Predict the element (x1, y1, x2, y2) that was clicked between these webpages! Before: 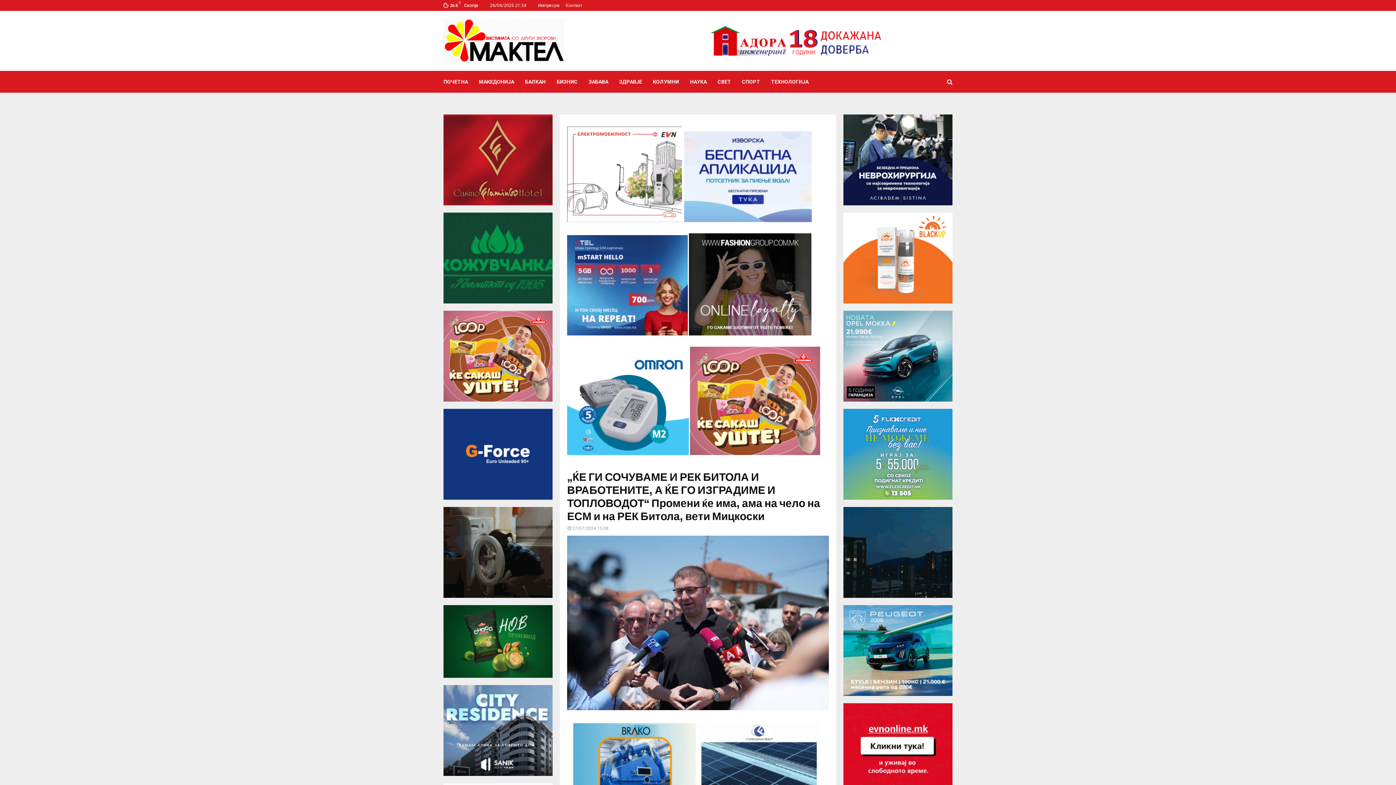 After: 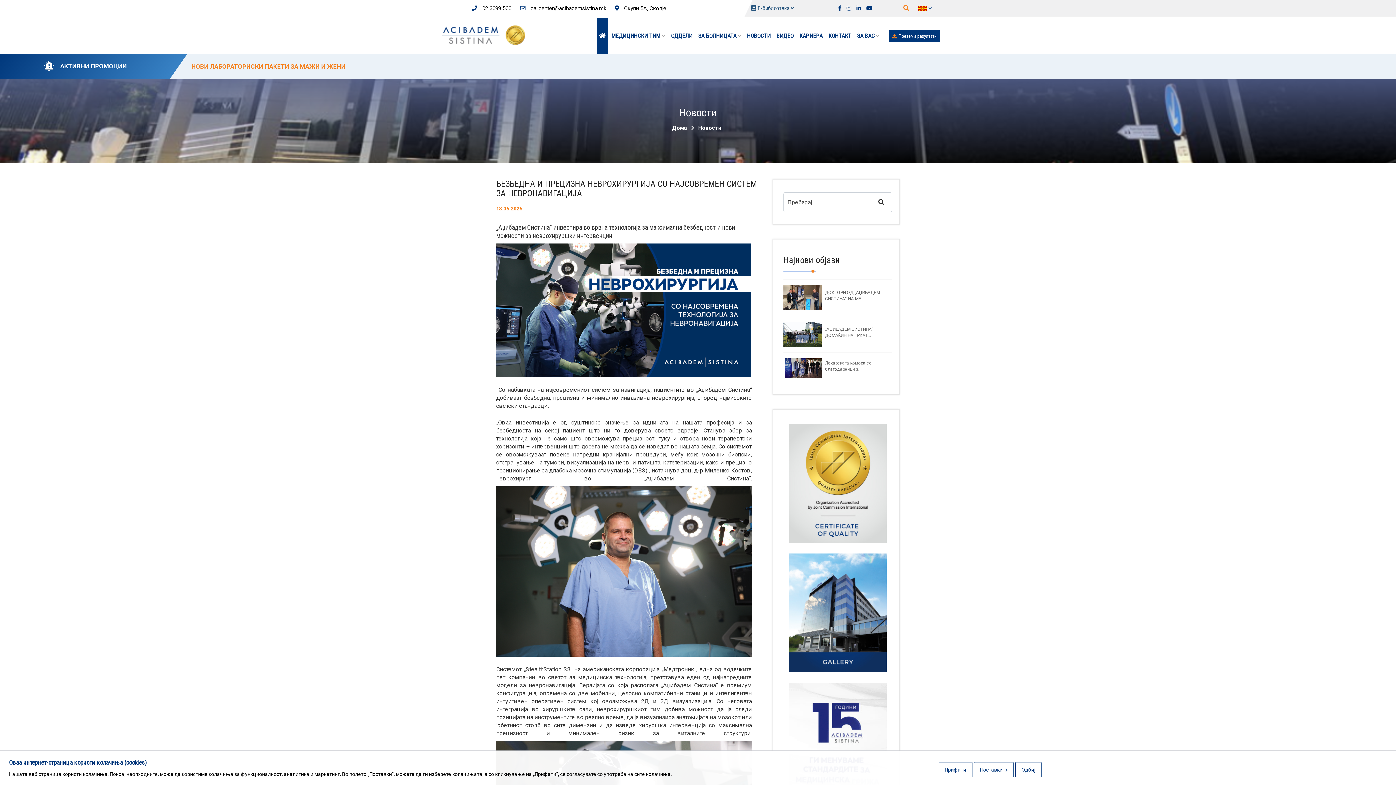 Action: bbox: (843, 114, 952, 205)